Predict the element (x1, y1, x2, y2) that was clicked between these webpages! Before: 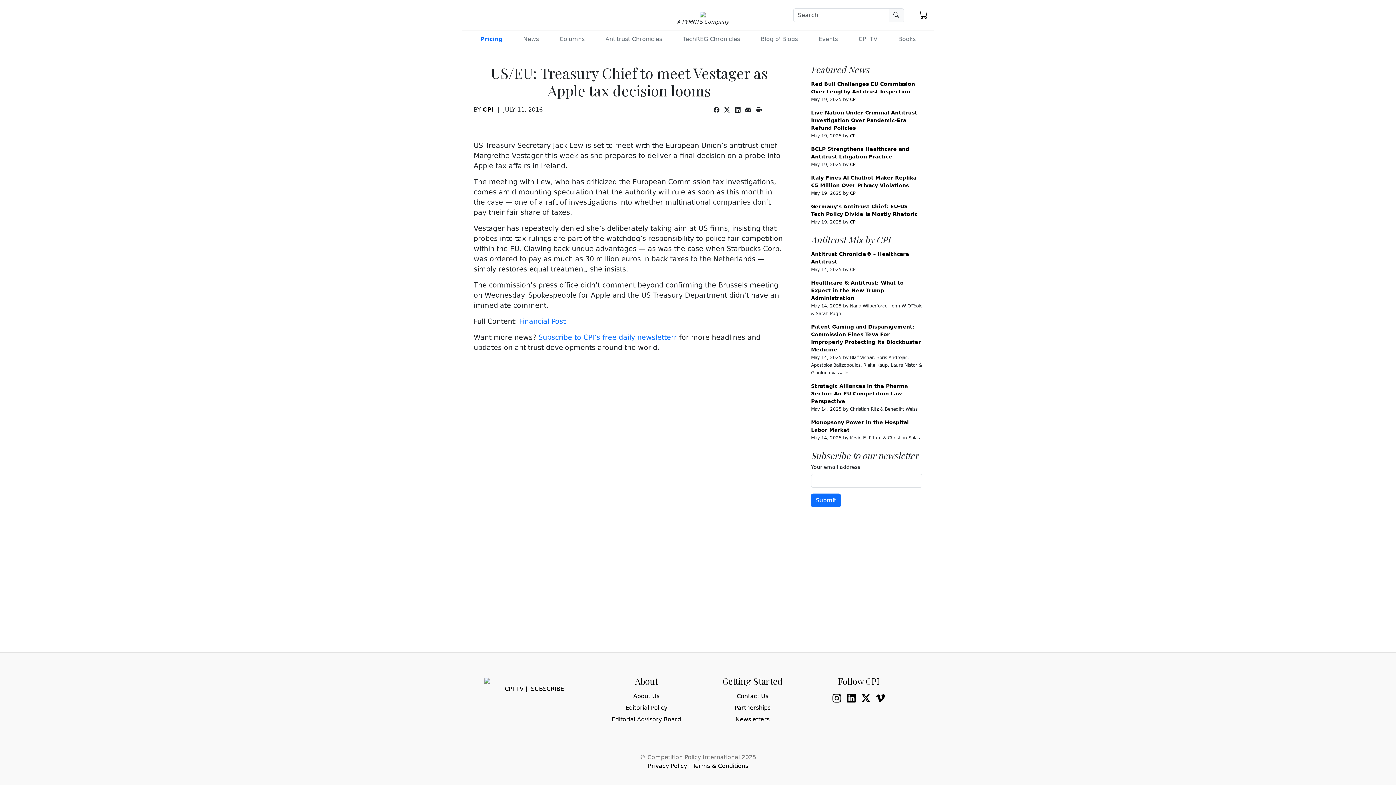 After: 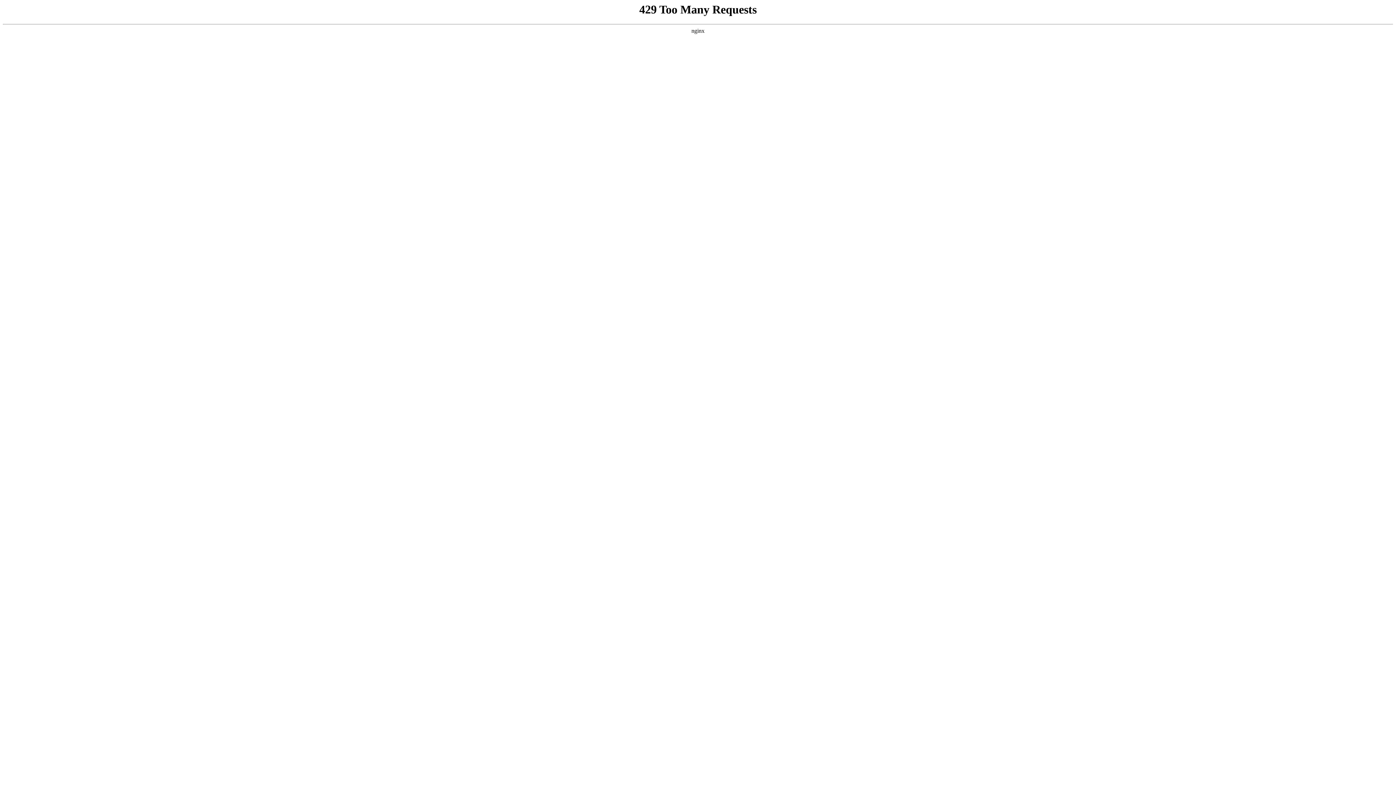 Action: label: Pricing bbox: (477, 32, 505, 46)